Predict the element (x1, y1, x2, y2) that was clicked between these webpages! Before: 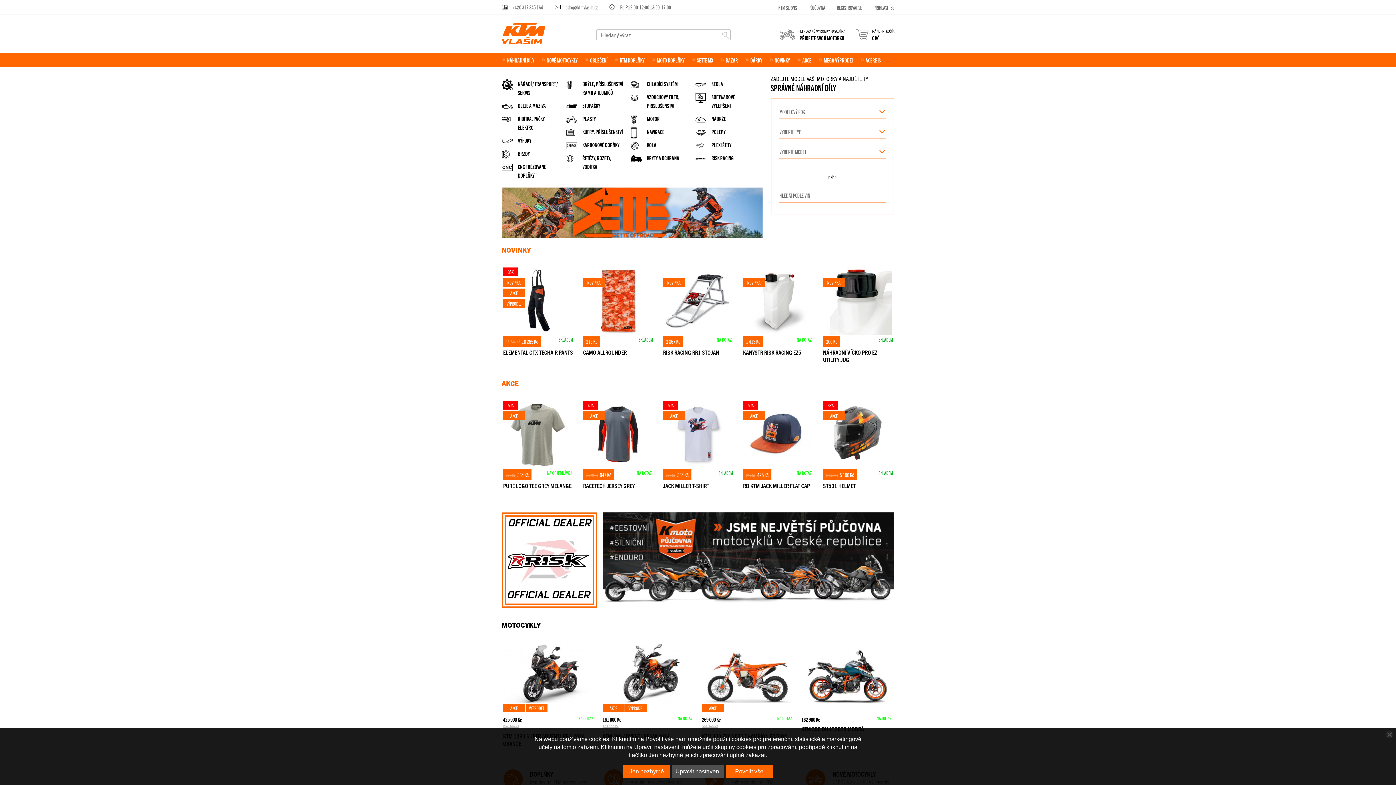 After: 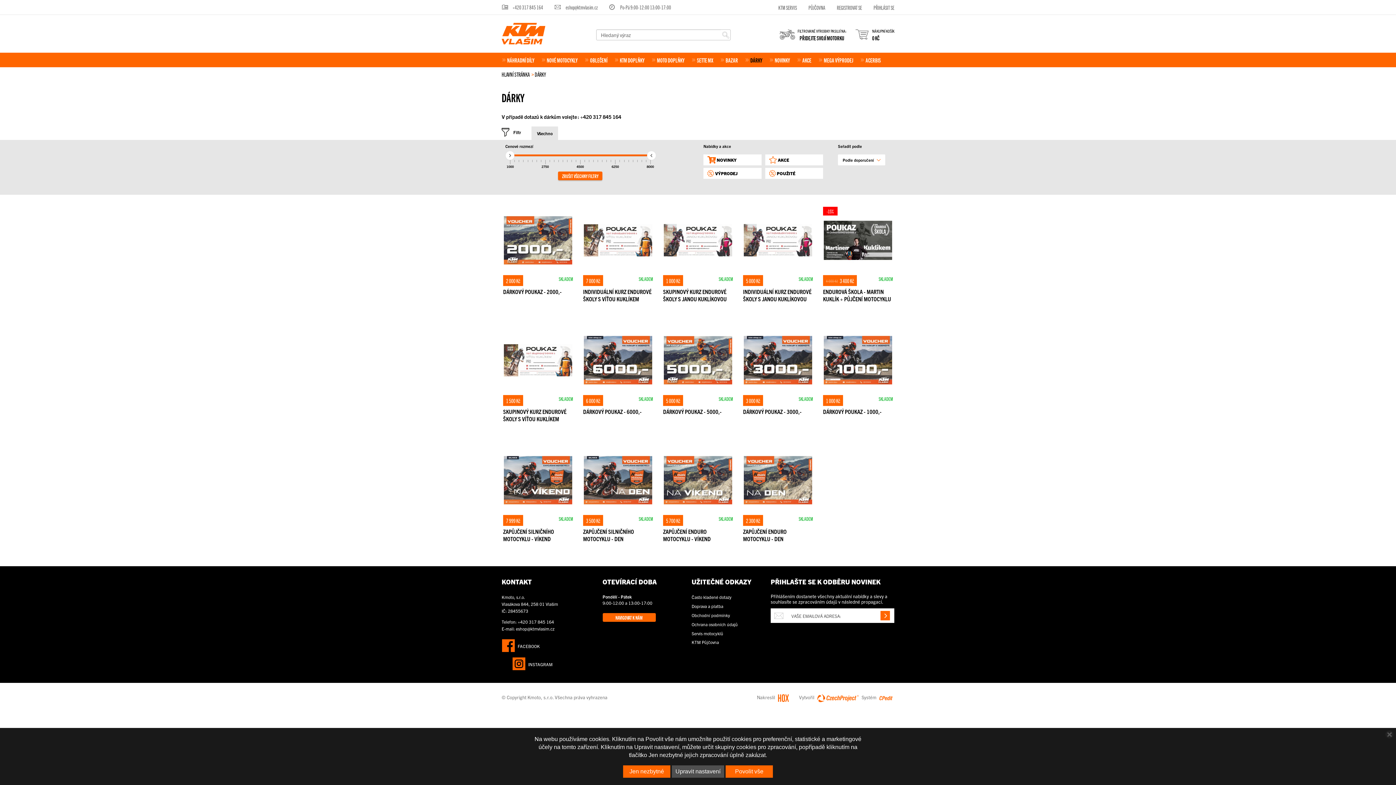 Action: bbox: (750, 52, 769, 67) label: DÁRKY